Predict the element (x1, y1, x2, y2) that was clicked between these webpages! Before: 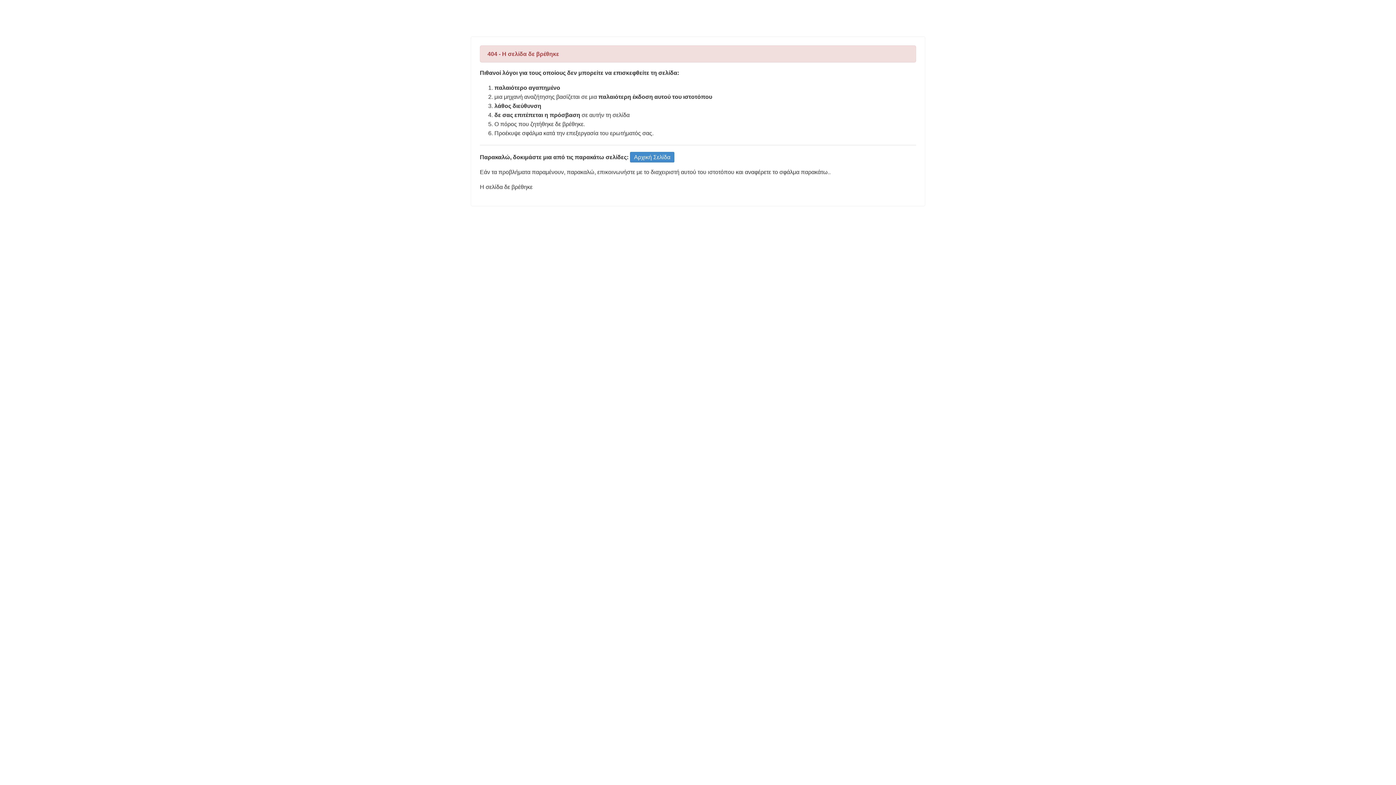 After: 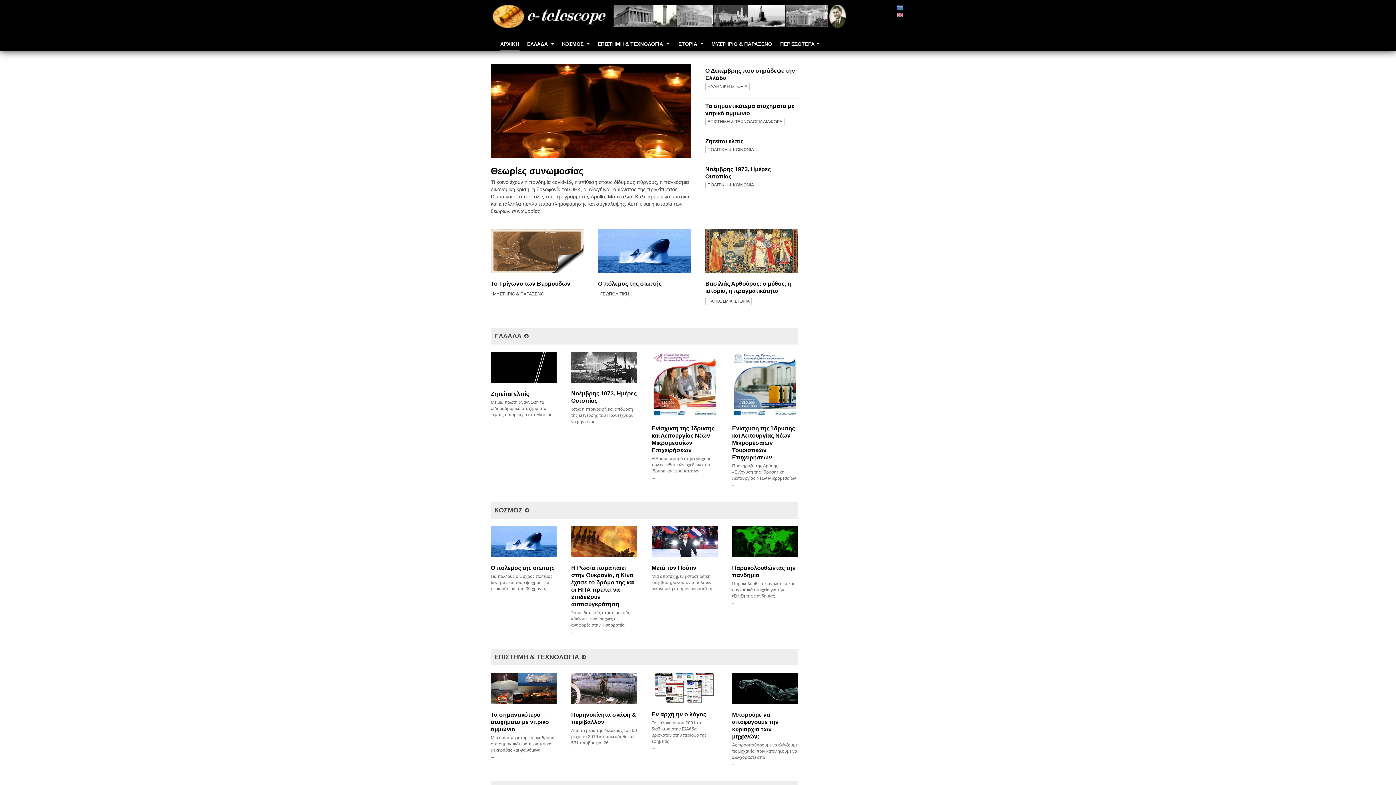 Action: label: Αρχική Σελίδα bbox: (630, 152, 674, 162)